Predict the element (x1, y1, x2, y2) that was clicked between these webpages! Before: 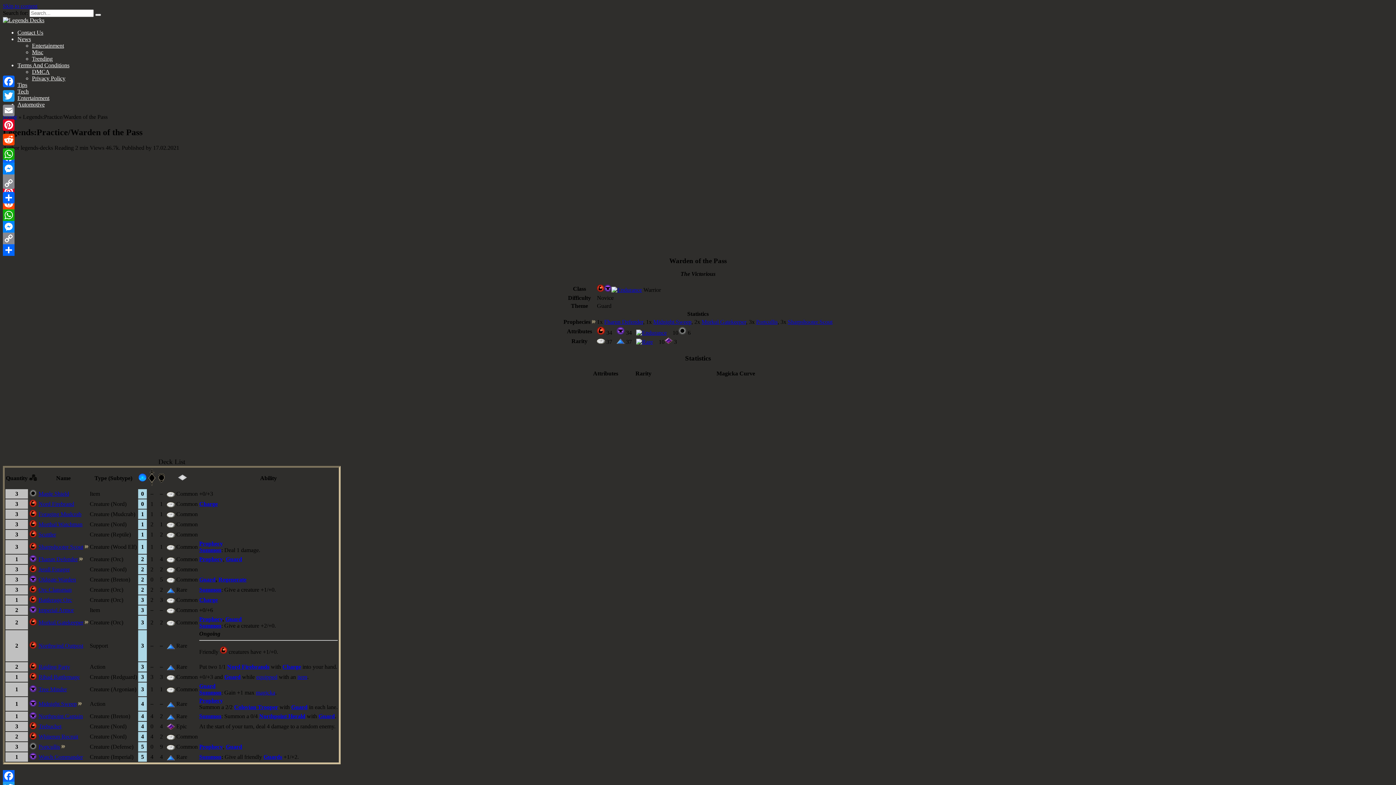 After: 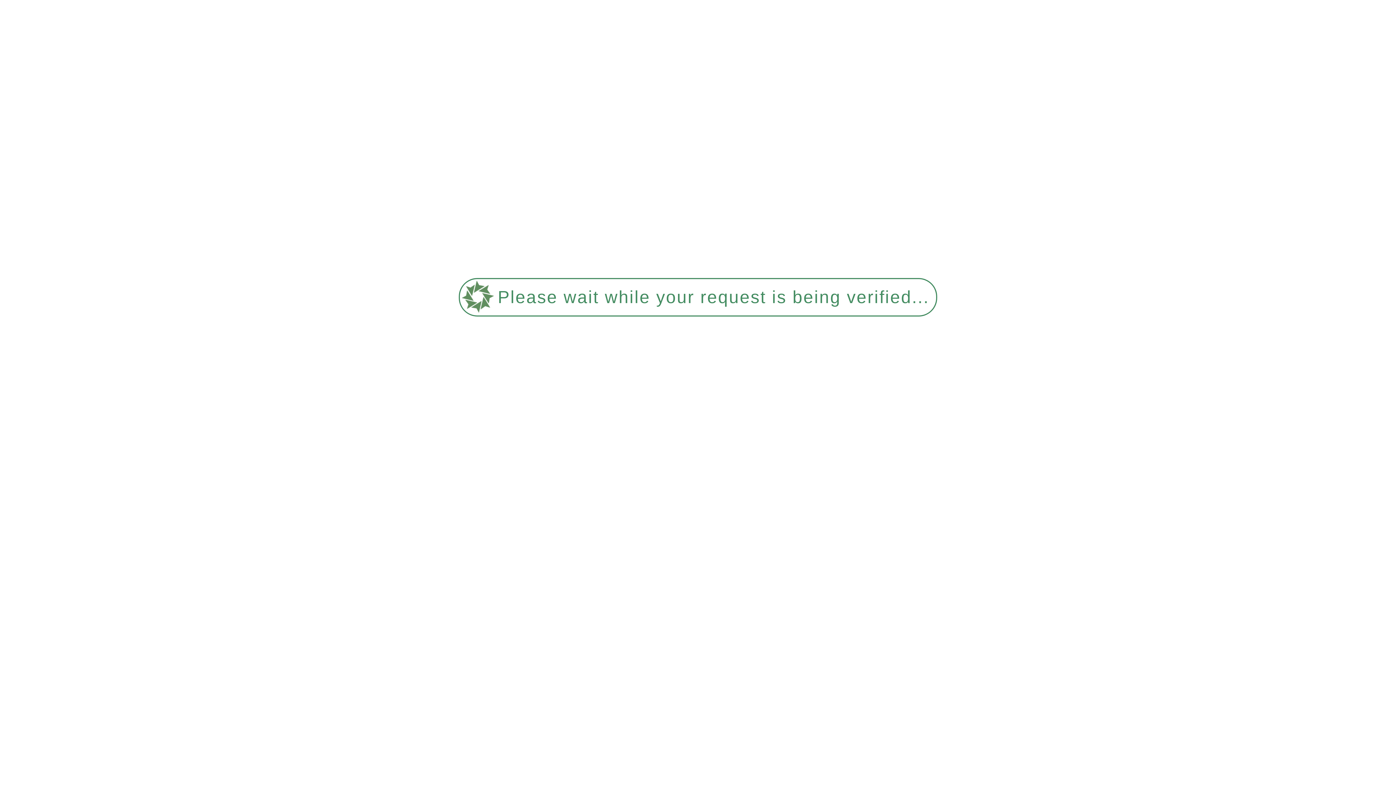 Action: bbox: (199, 616, 222, 622) label: Prophecy